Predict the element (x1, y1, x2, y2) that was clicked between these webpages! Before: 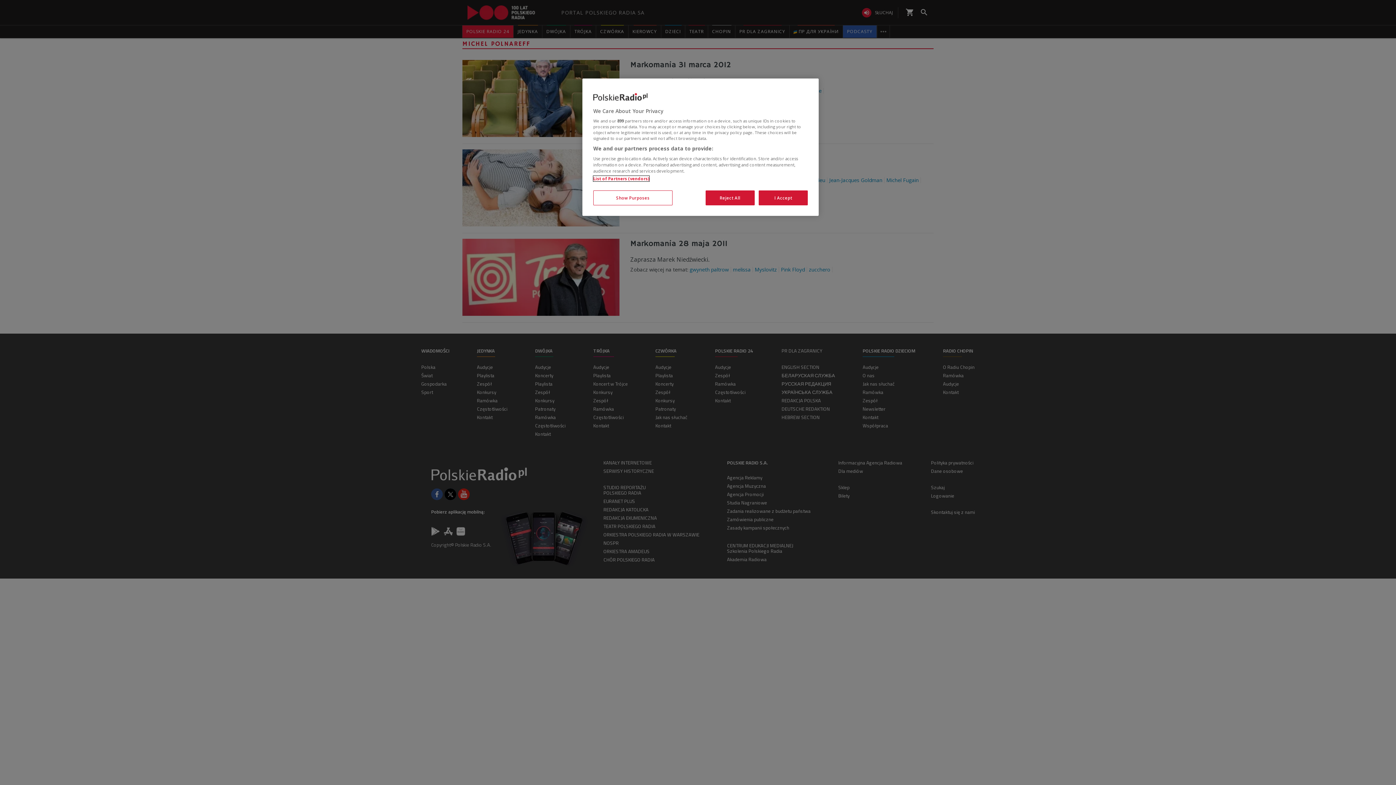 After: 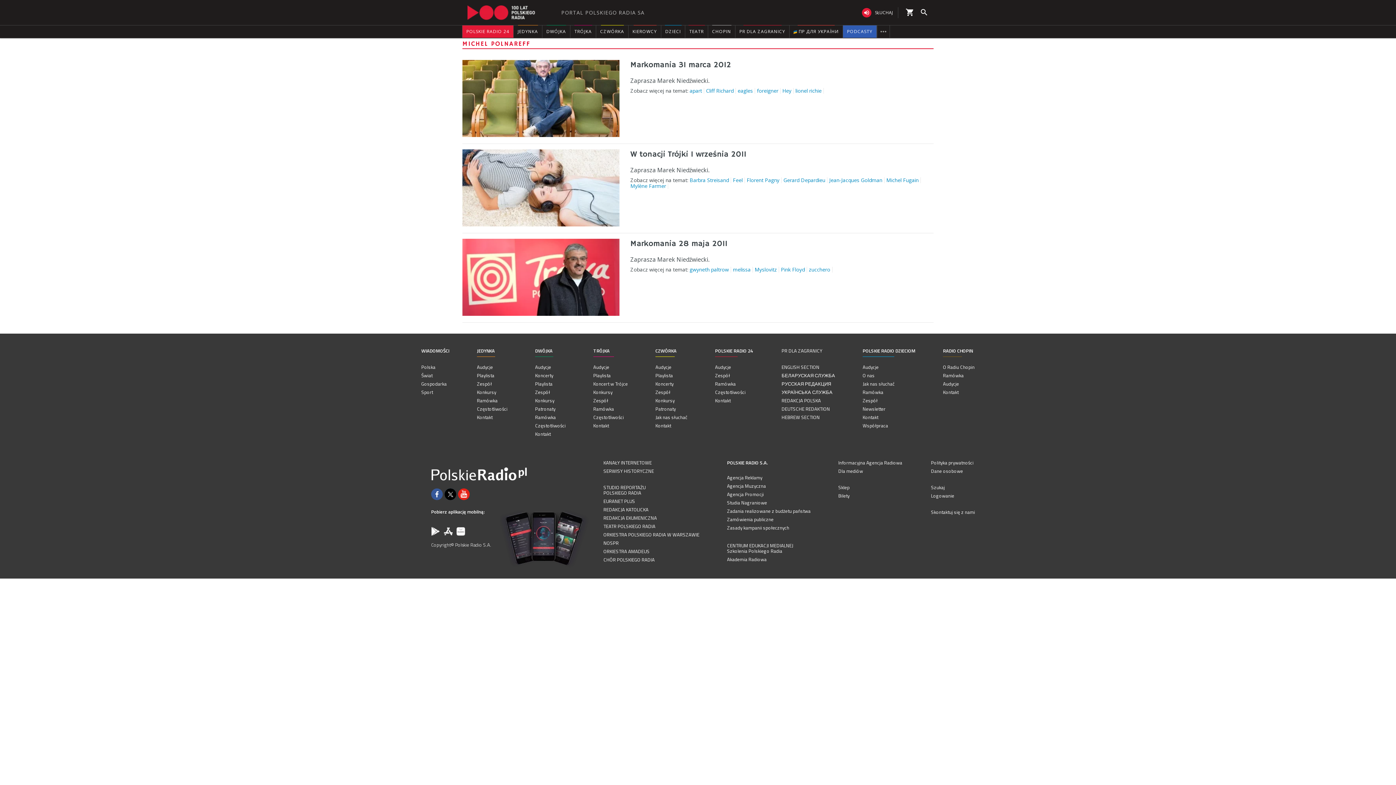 Action: label: Reject All bbox: (705, 190, 754, 205)